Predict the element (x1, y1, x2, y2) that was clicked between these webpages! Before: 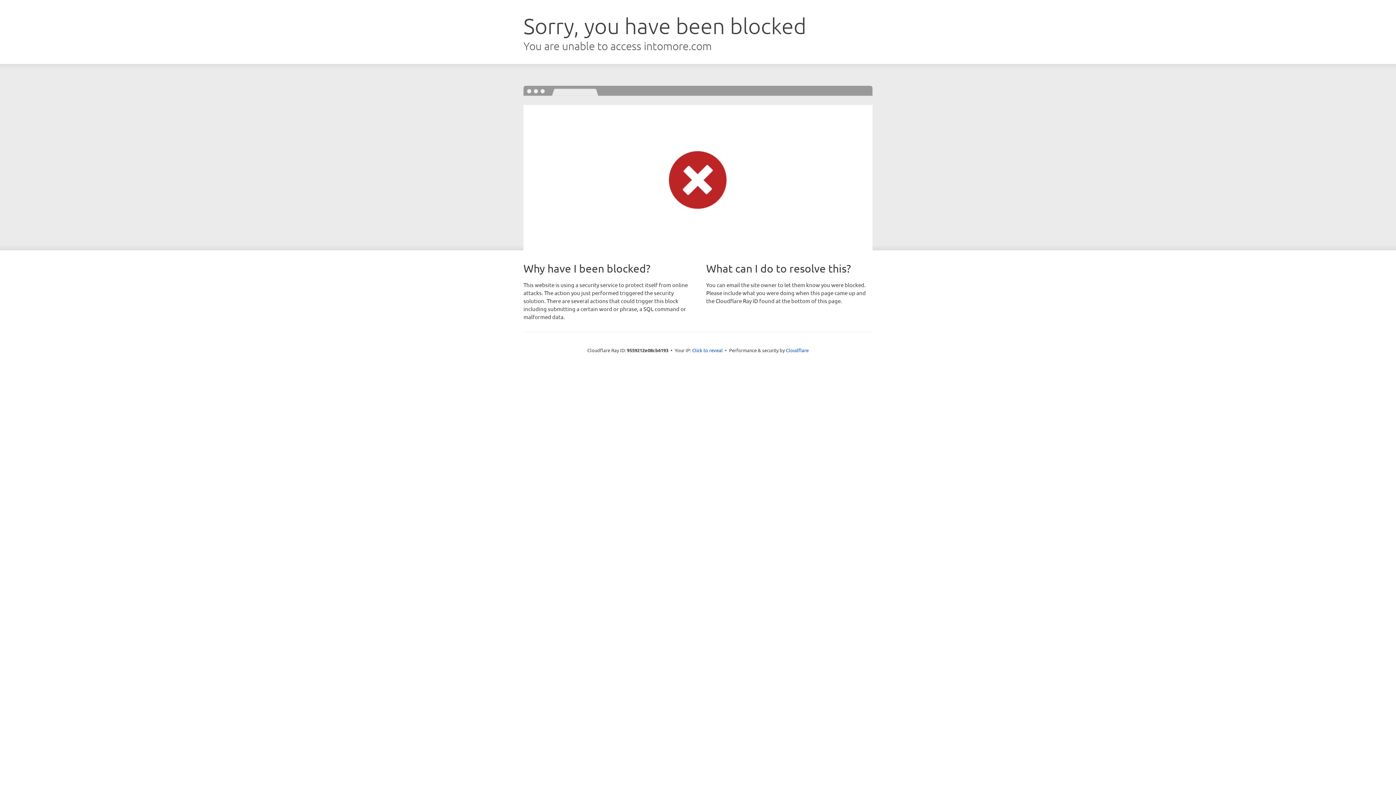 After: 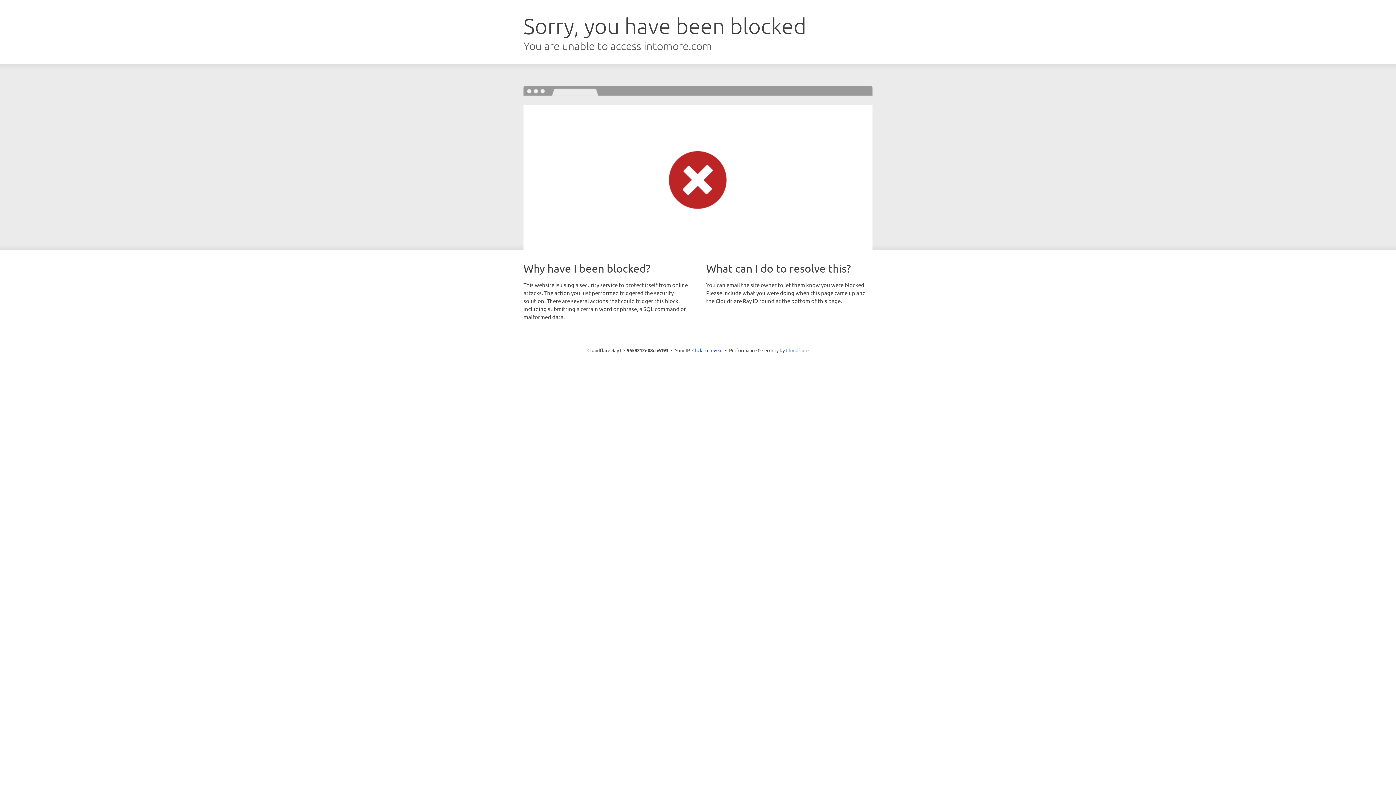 Action: bbox: (786, 347, 808, 353) label: Cloudflare